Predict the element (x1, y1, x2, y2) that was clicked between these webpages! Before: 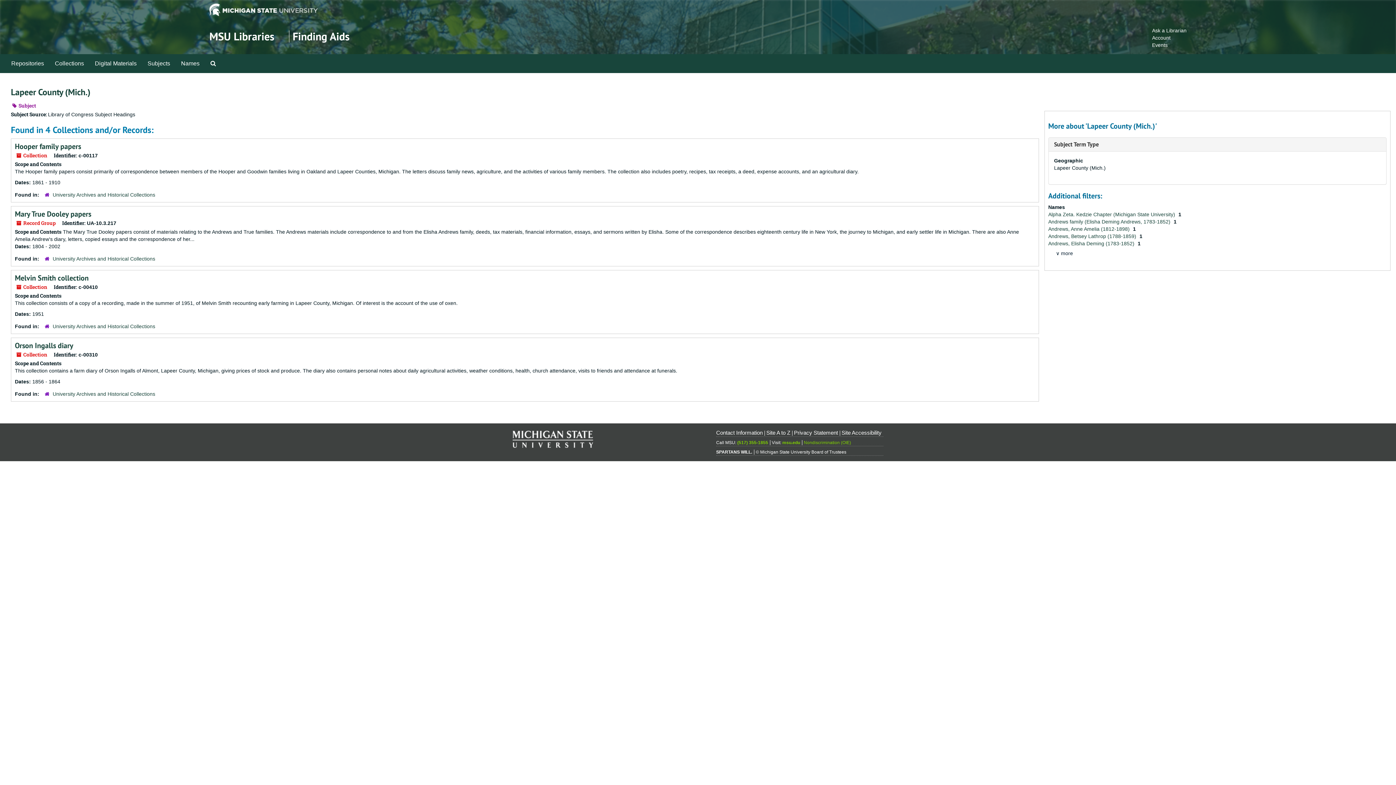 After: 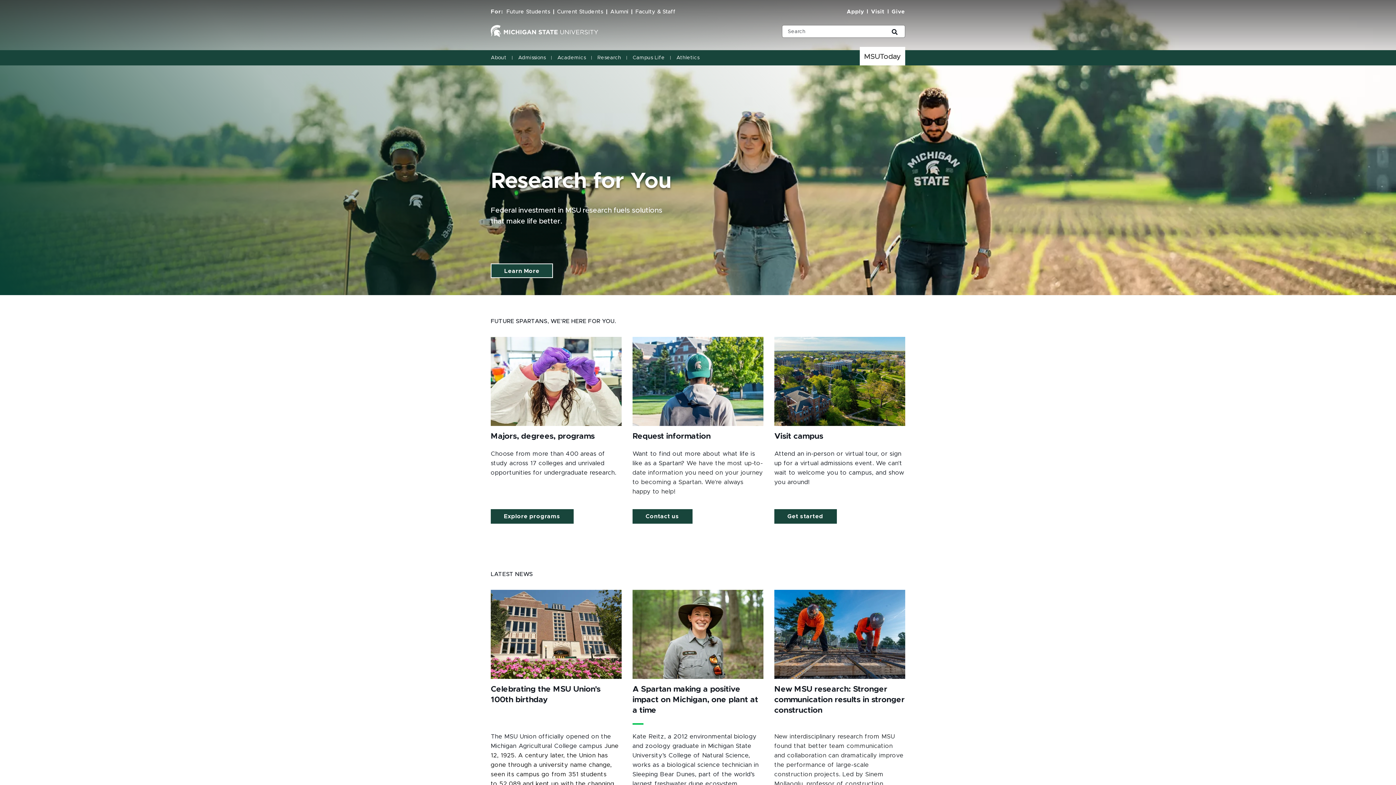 Action: bbox: (209, 6, 317, 12)